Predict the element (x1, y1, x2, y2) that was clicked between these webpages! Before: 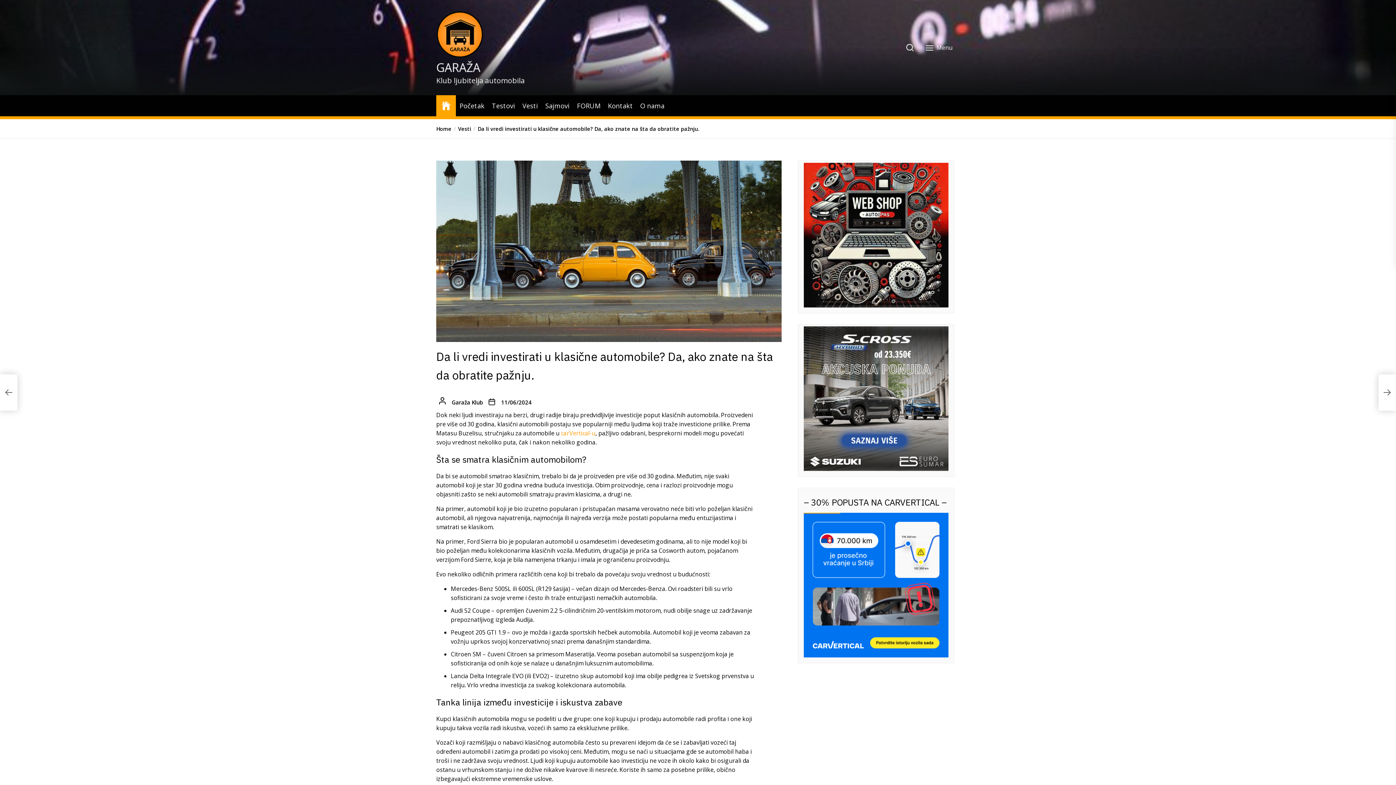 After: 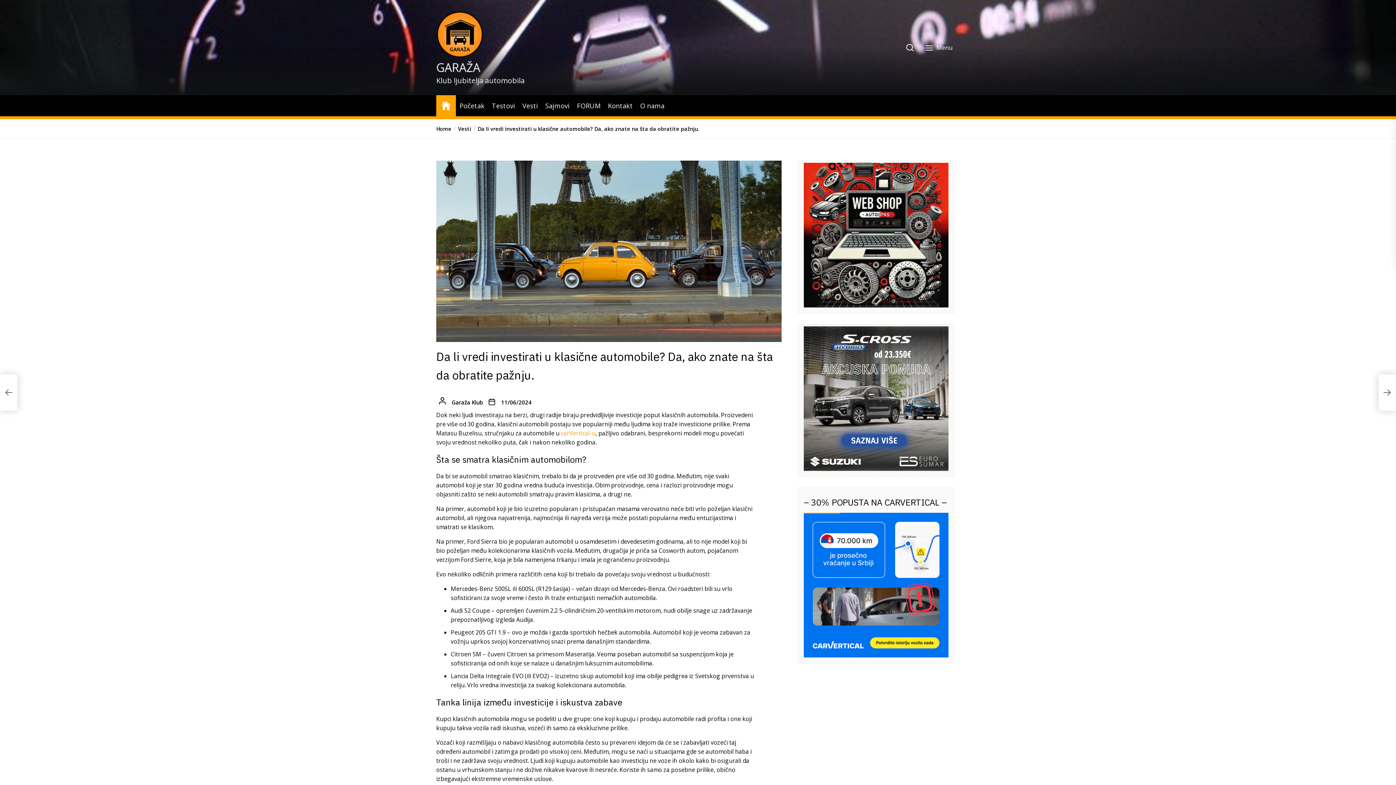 Action: bbox: (804, 326, 948, 334)